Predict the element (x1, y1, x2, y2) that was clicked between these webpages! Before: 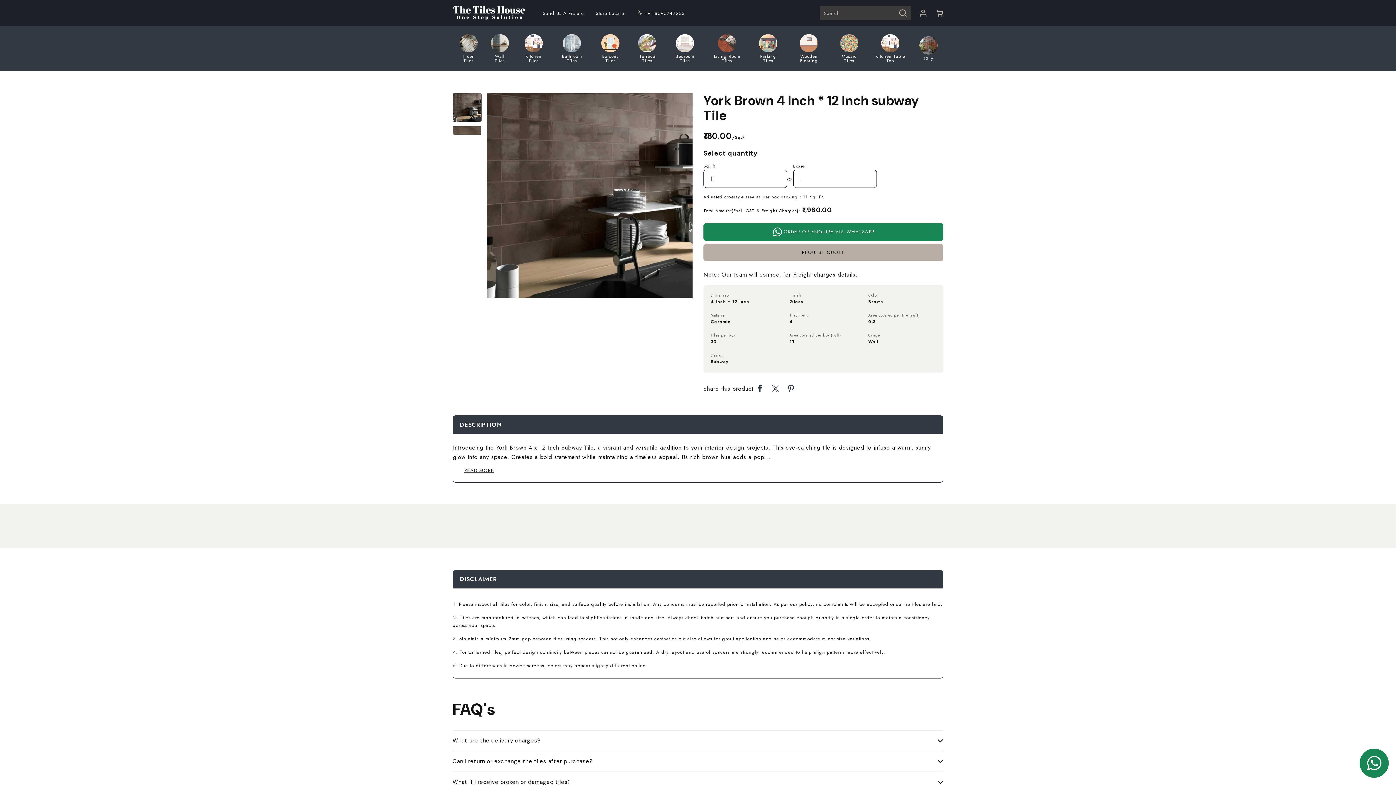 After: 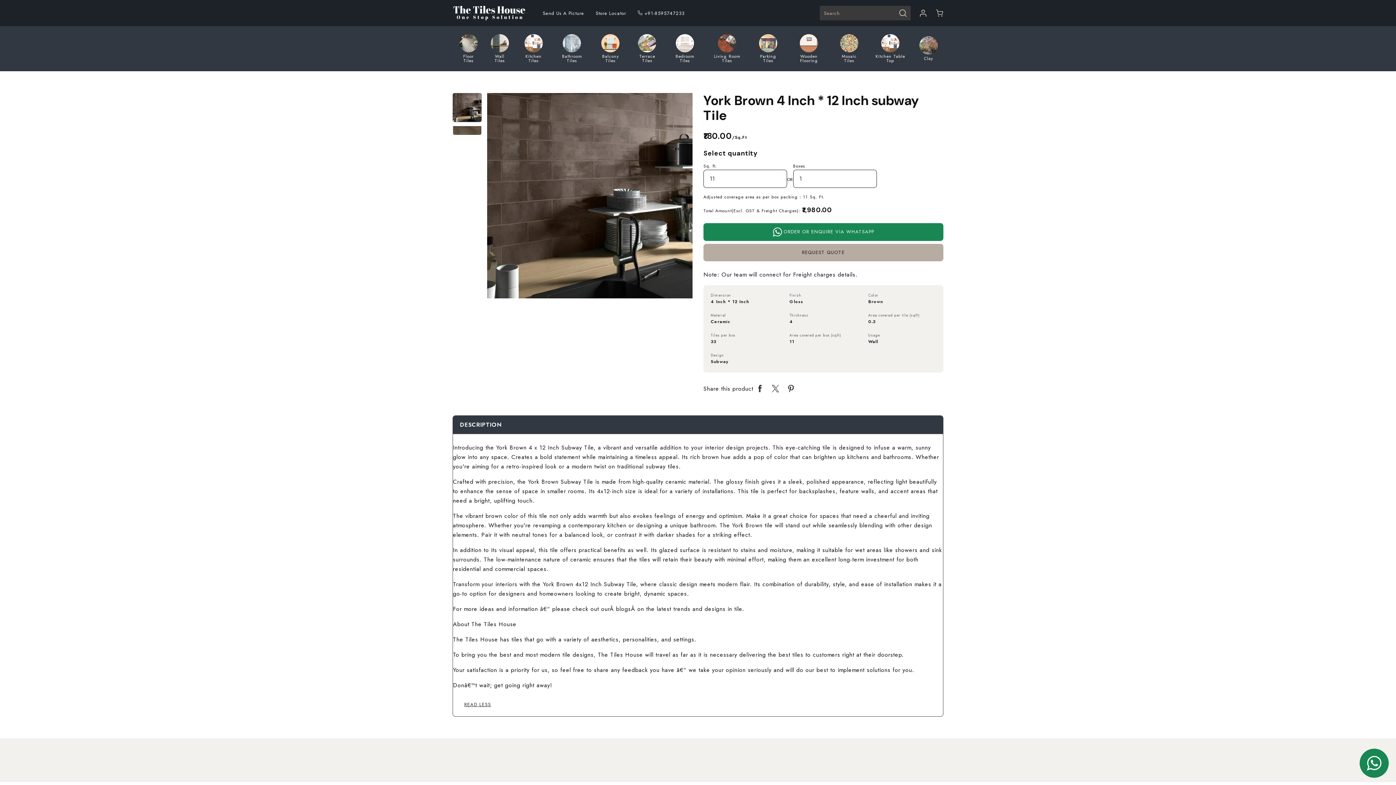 Action: label: READ MORE bbox: (453, 462, 505, 479)